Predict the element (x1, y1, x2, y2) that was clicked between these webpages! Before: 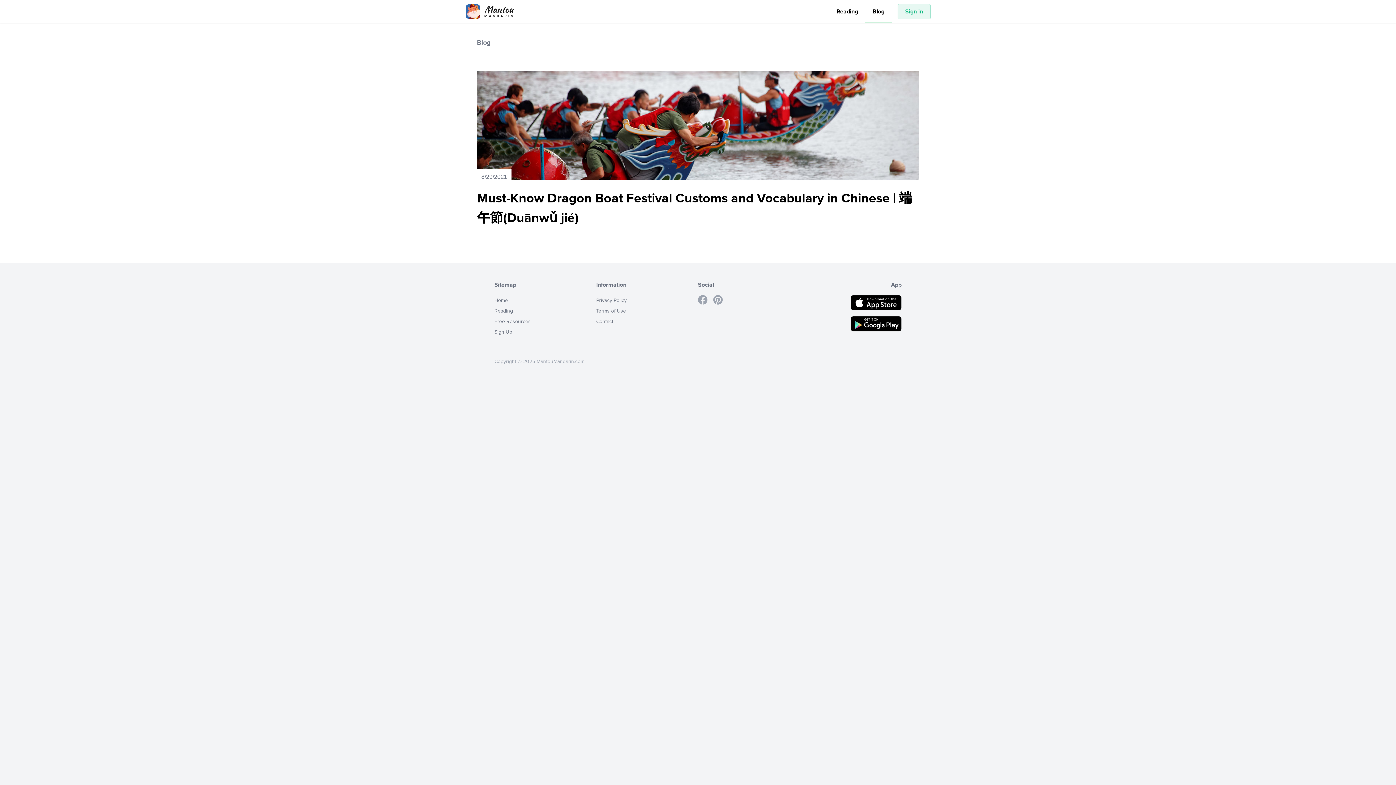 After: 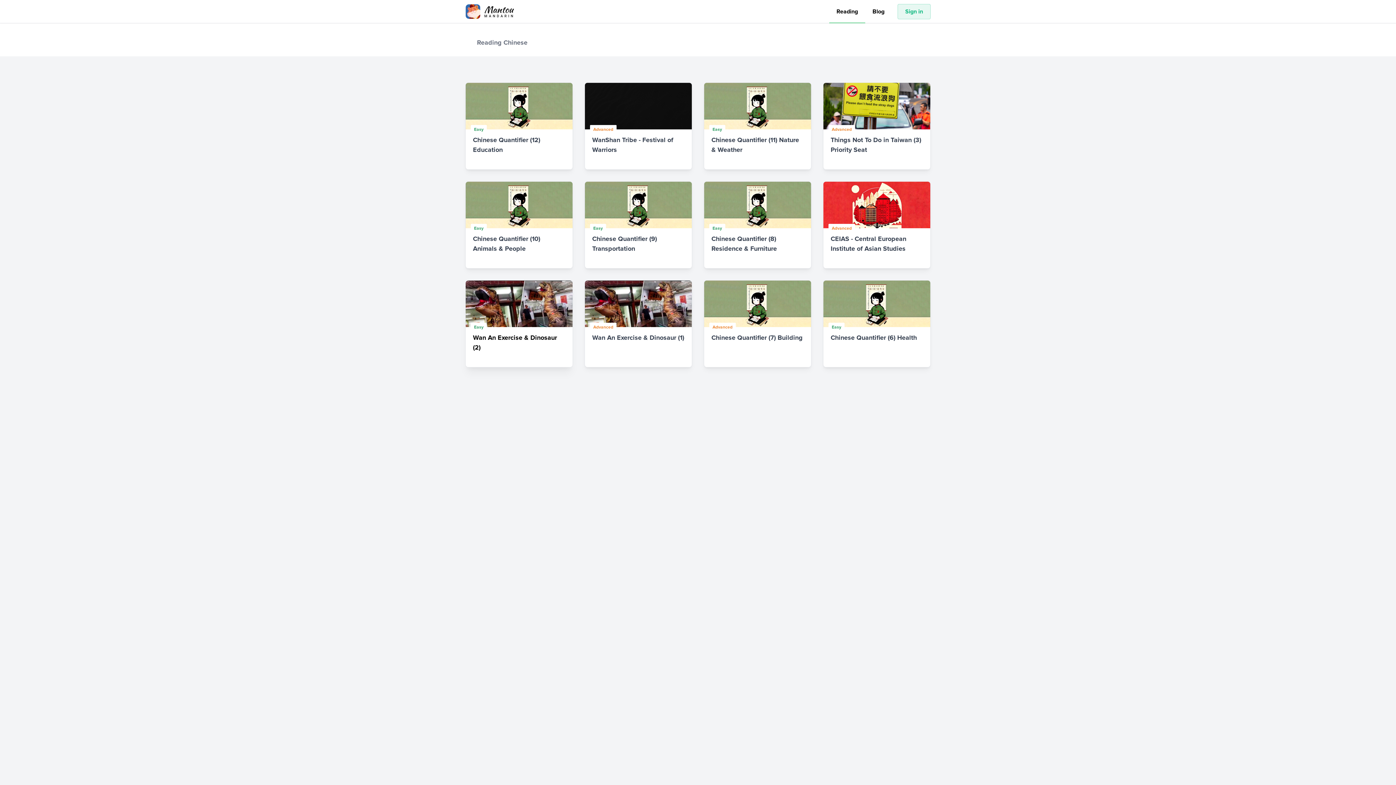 Action: label: Reading bbox: (494, 308, 513, 314)